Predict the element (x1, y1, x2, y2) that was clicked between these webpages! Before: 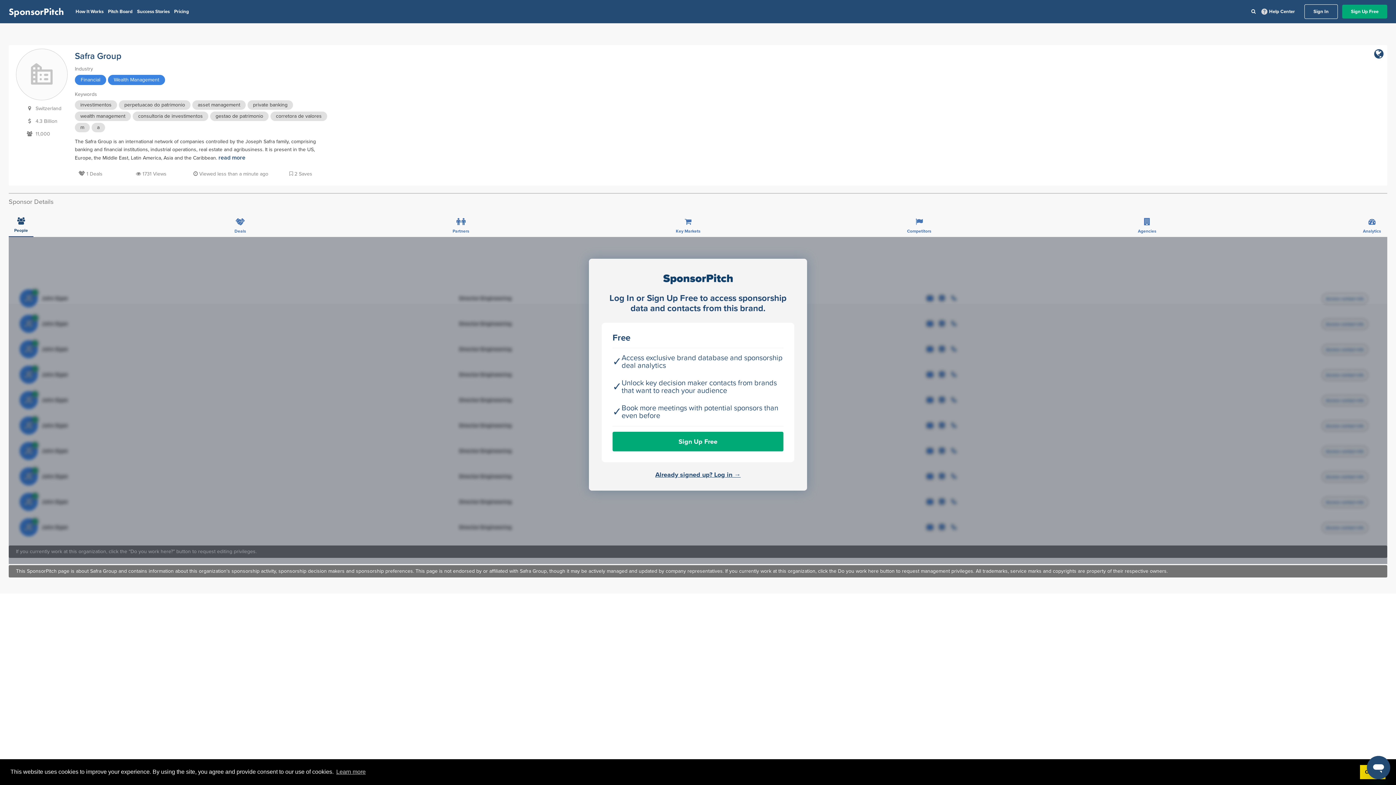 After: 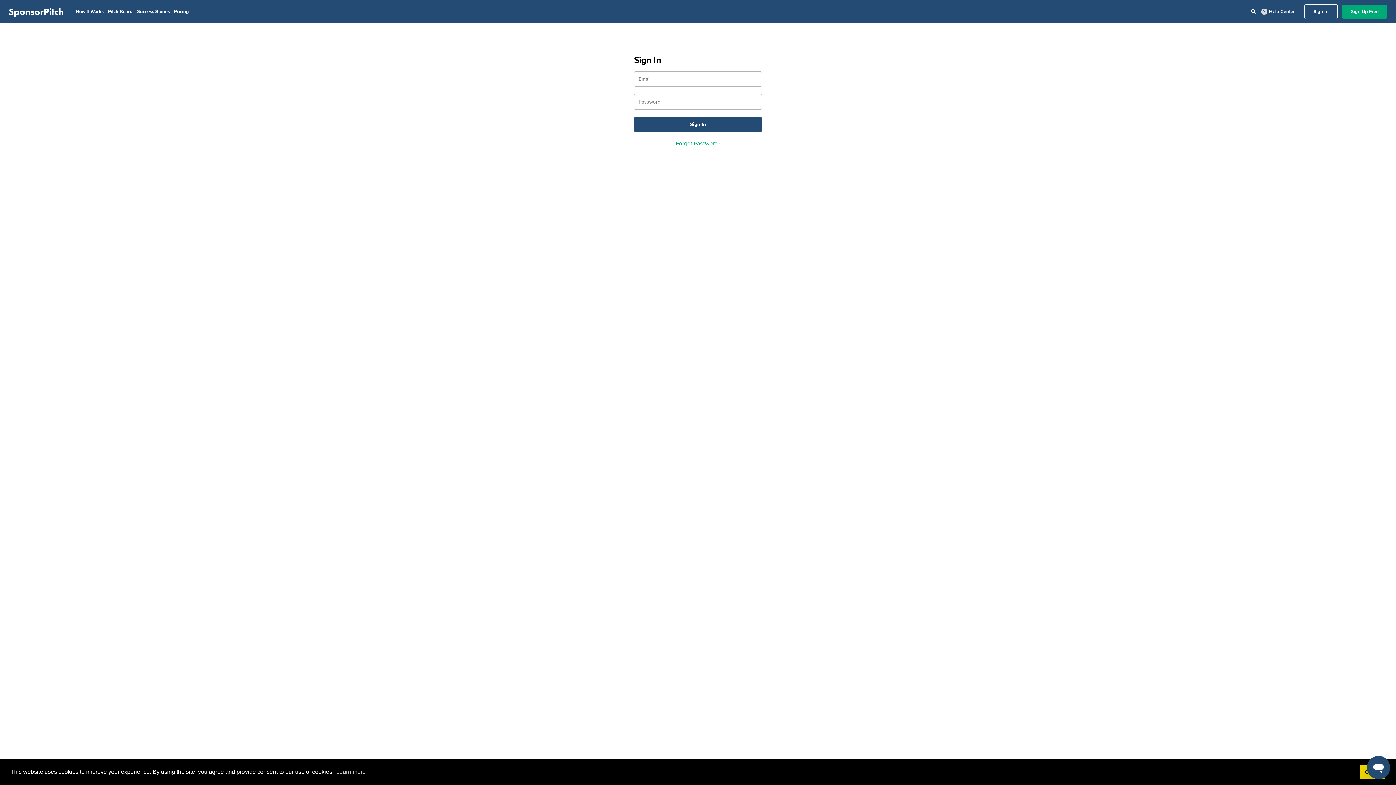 Action: bbox: (655, 470, 740, 478) label: Already signed up? Log in →